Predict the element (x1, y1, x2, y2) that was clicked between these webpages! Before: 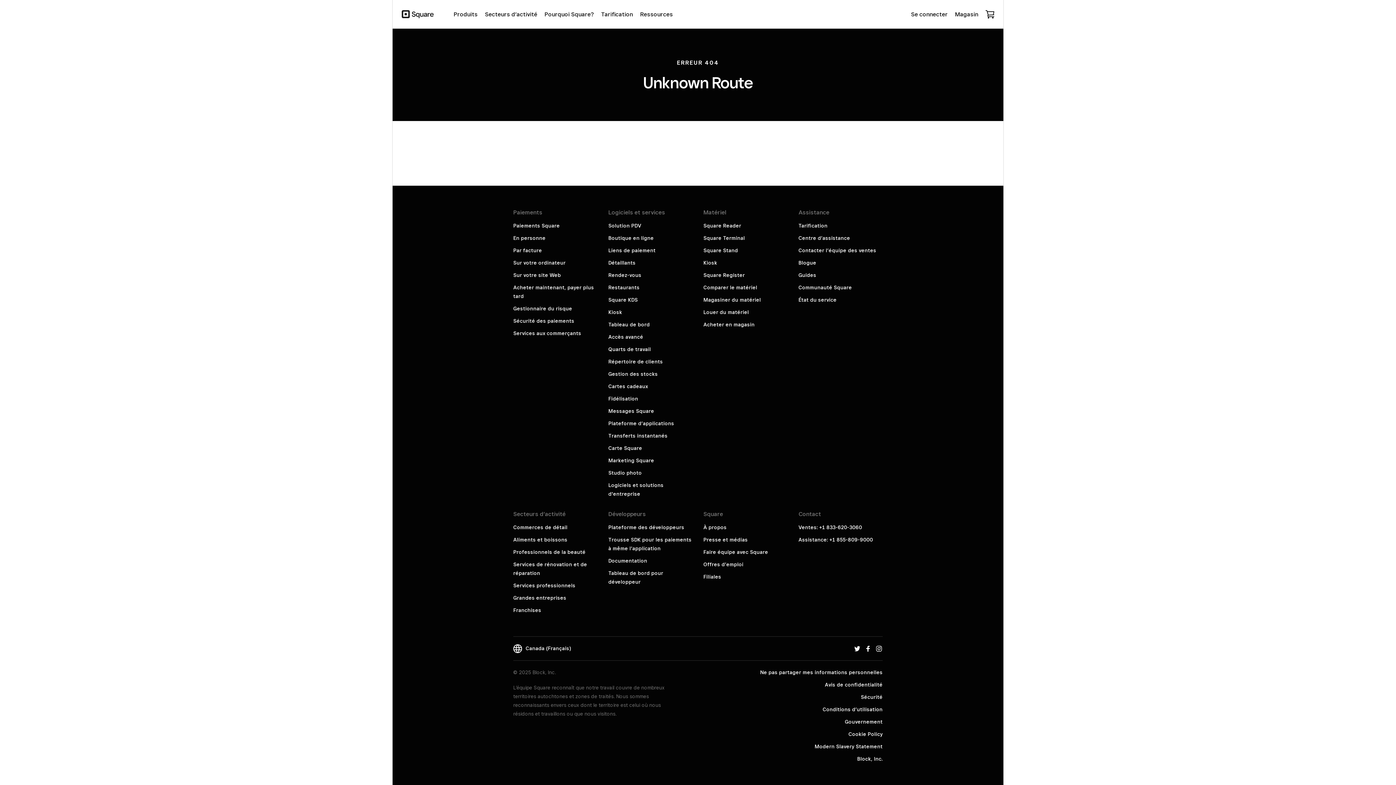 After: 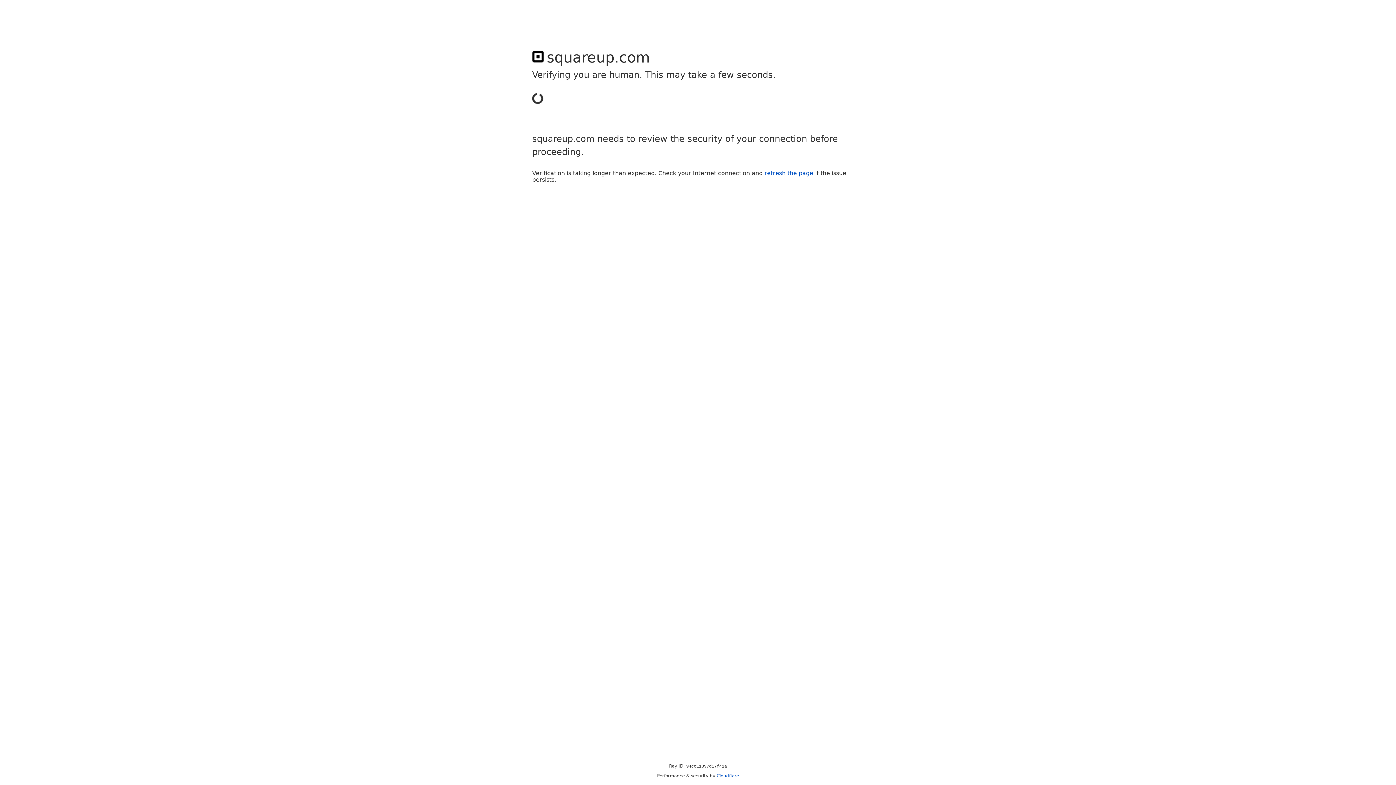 Action: bbox: (907, 5, 951, 22) label: Se connecter